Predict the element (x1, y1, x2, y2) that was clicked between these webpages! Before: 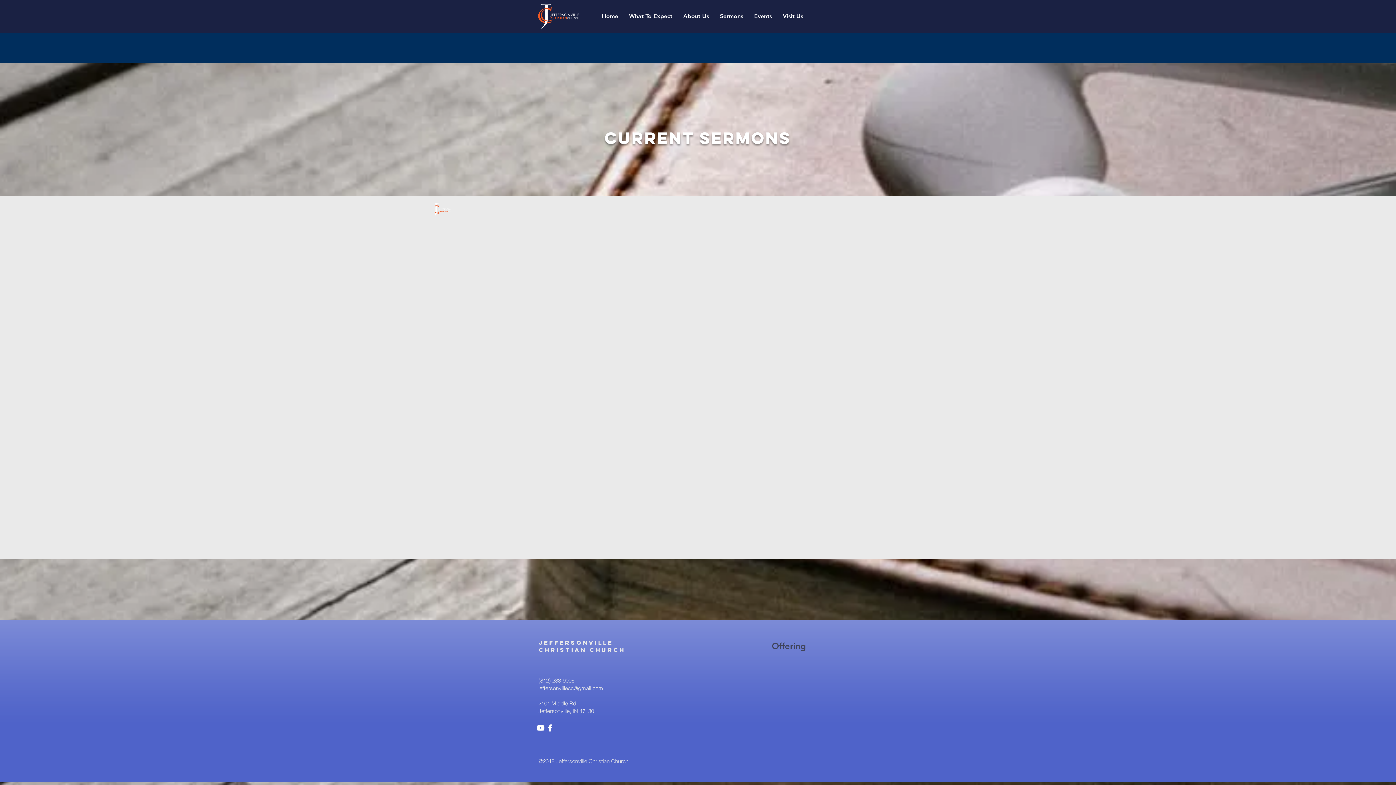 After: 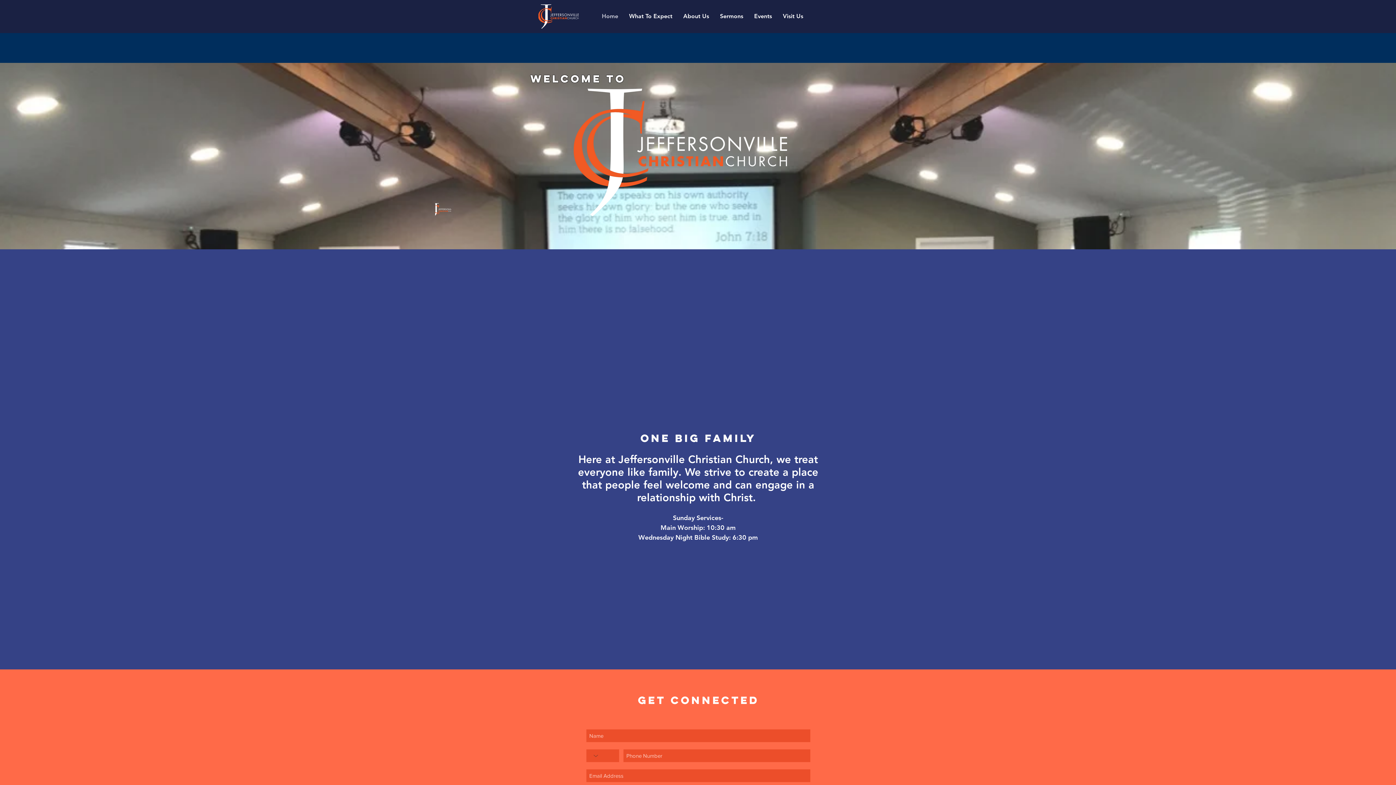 Action: bbox: (538, 4, 578, 28)